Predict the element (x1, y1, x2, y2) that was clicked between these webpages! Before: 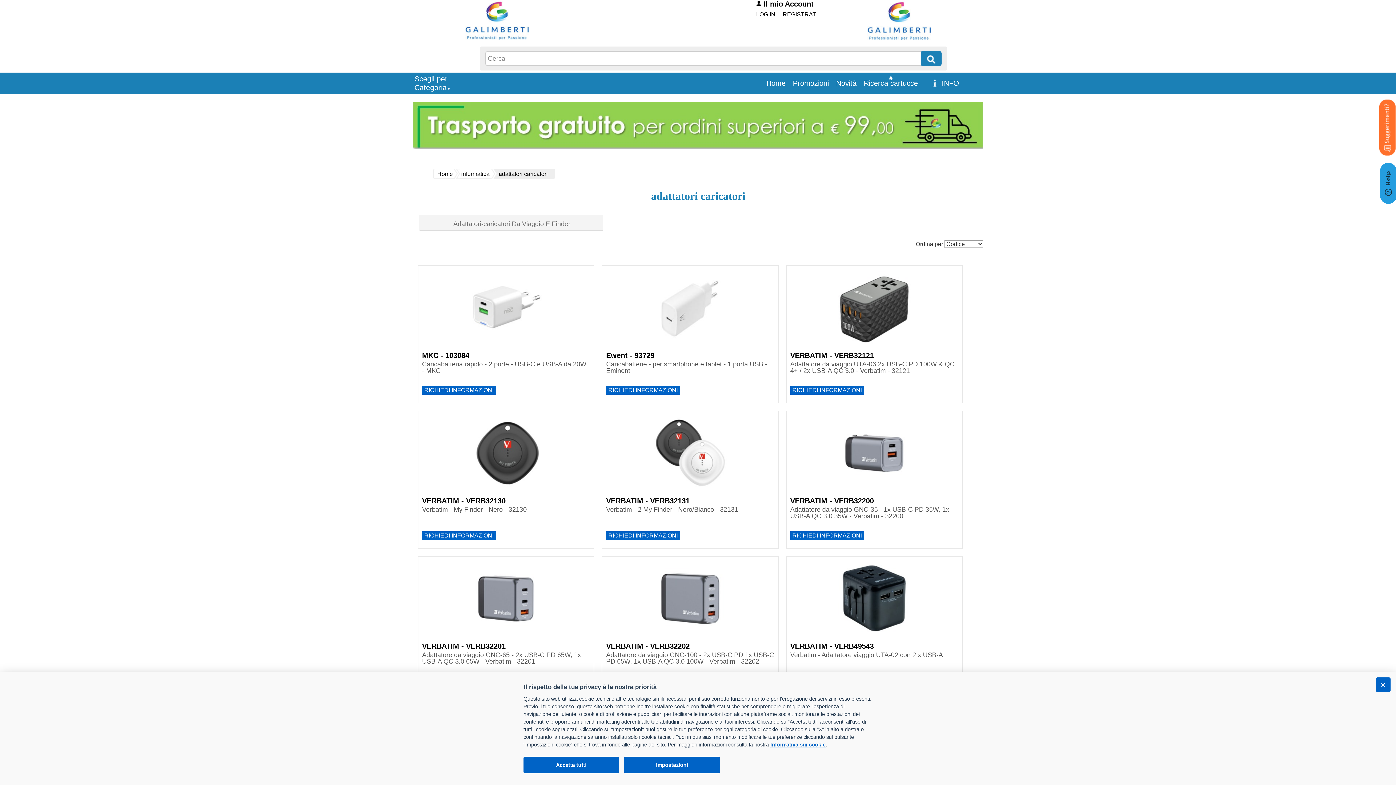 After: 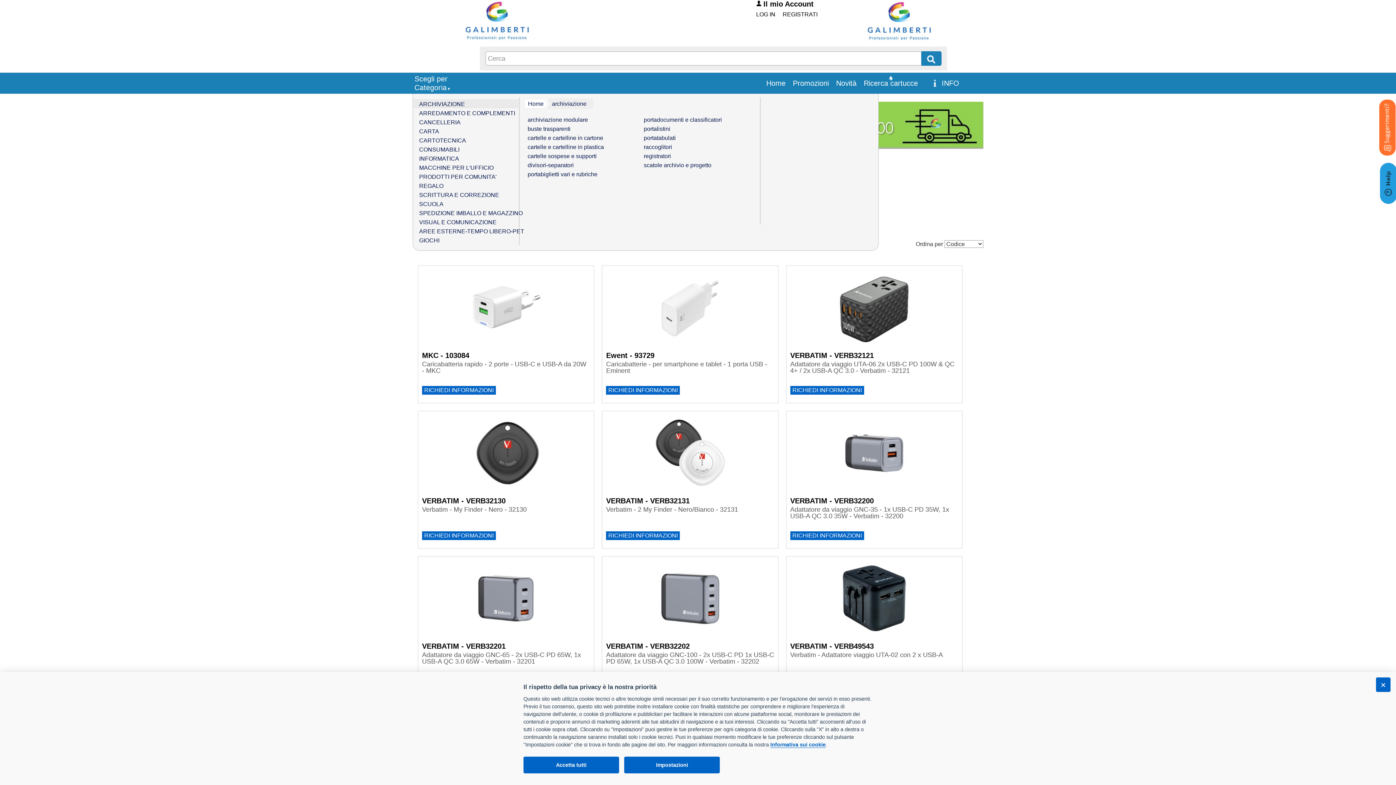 Action: bbox: (412, 74, 449, 92) label: Scegli per
Categoria